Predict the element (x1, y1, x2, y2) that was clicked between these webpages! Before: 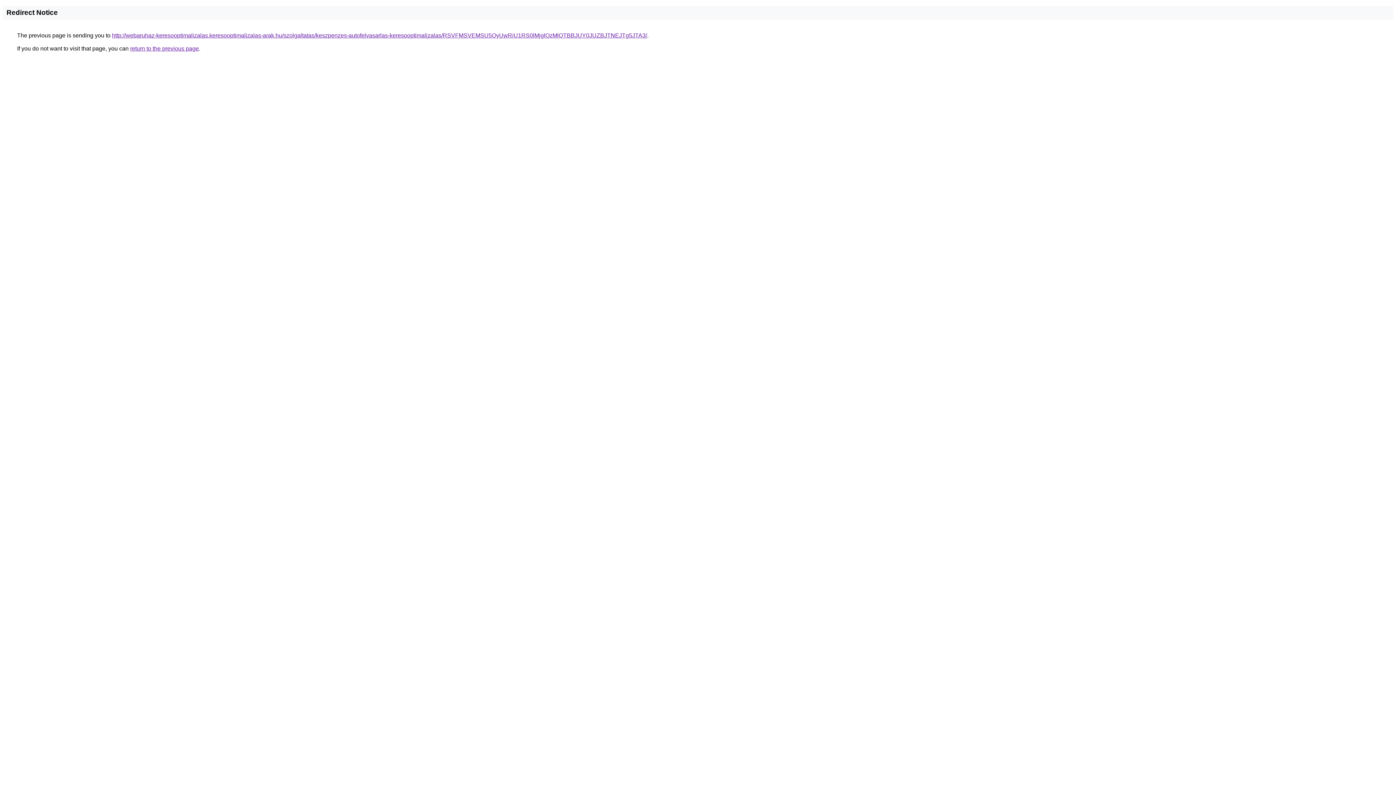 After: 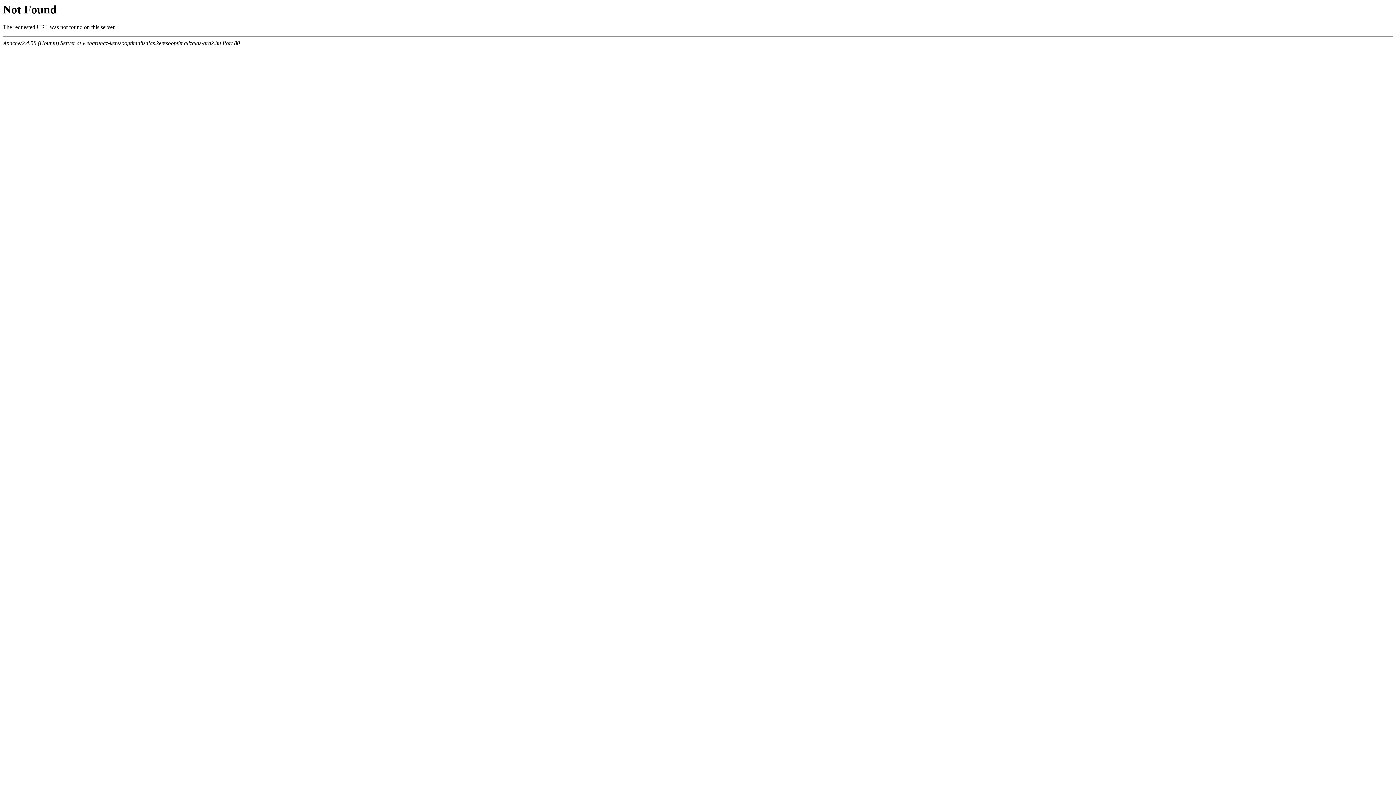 Action: bbox: (112, 32, 647, 38) label: http://webaruhaz-keresooptimalizalas.keresooptimalizalas-arak.hu/szolgaltatas/keszpenzes-autofelvasarlas-keresooptimalizalas/RSVFMSVEMSU5QyUwRiU1RS0lMjglQzMlQTBBJUY0JUZBJTNEJTg5JTA3/